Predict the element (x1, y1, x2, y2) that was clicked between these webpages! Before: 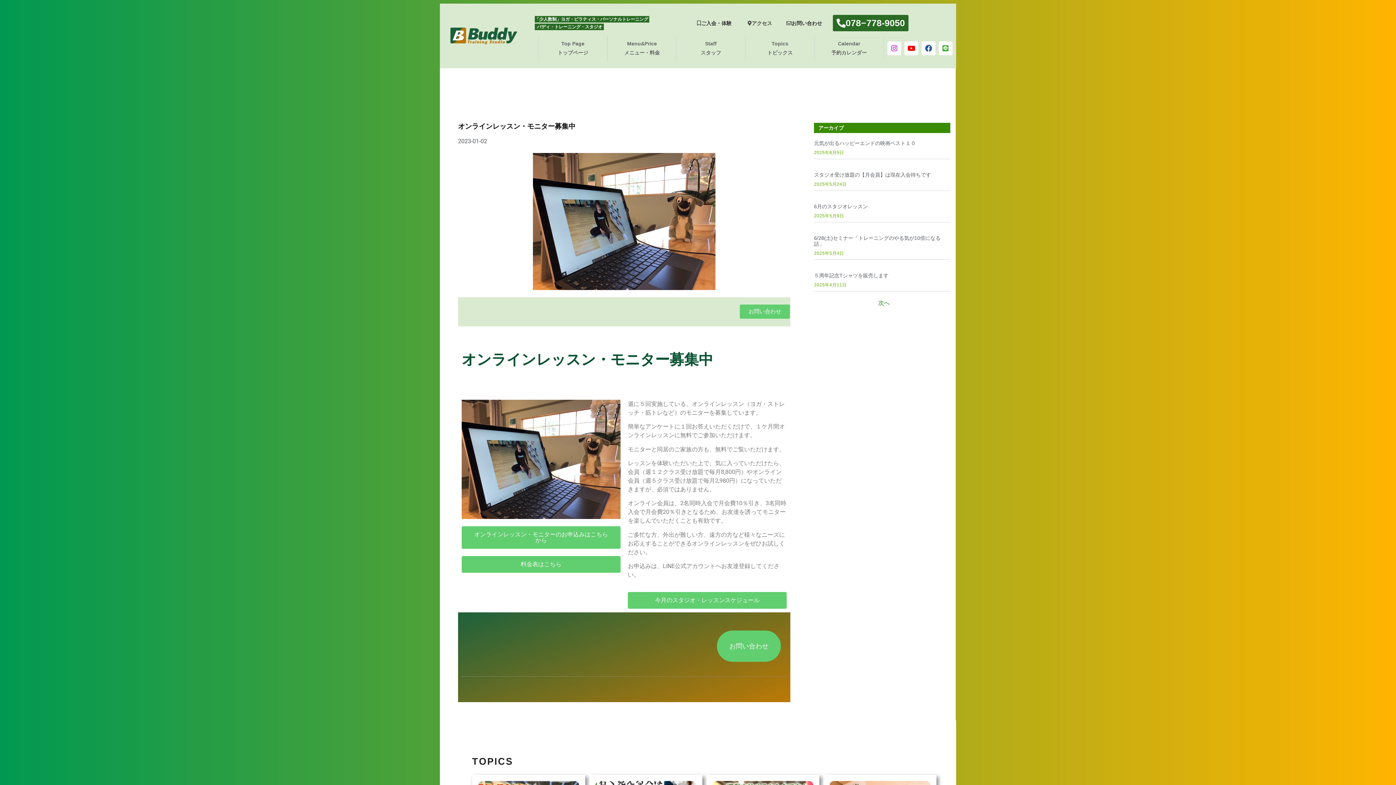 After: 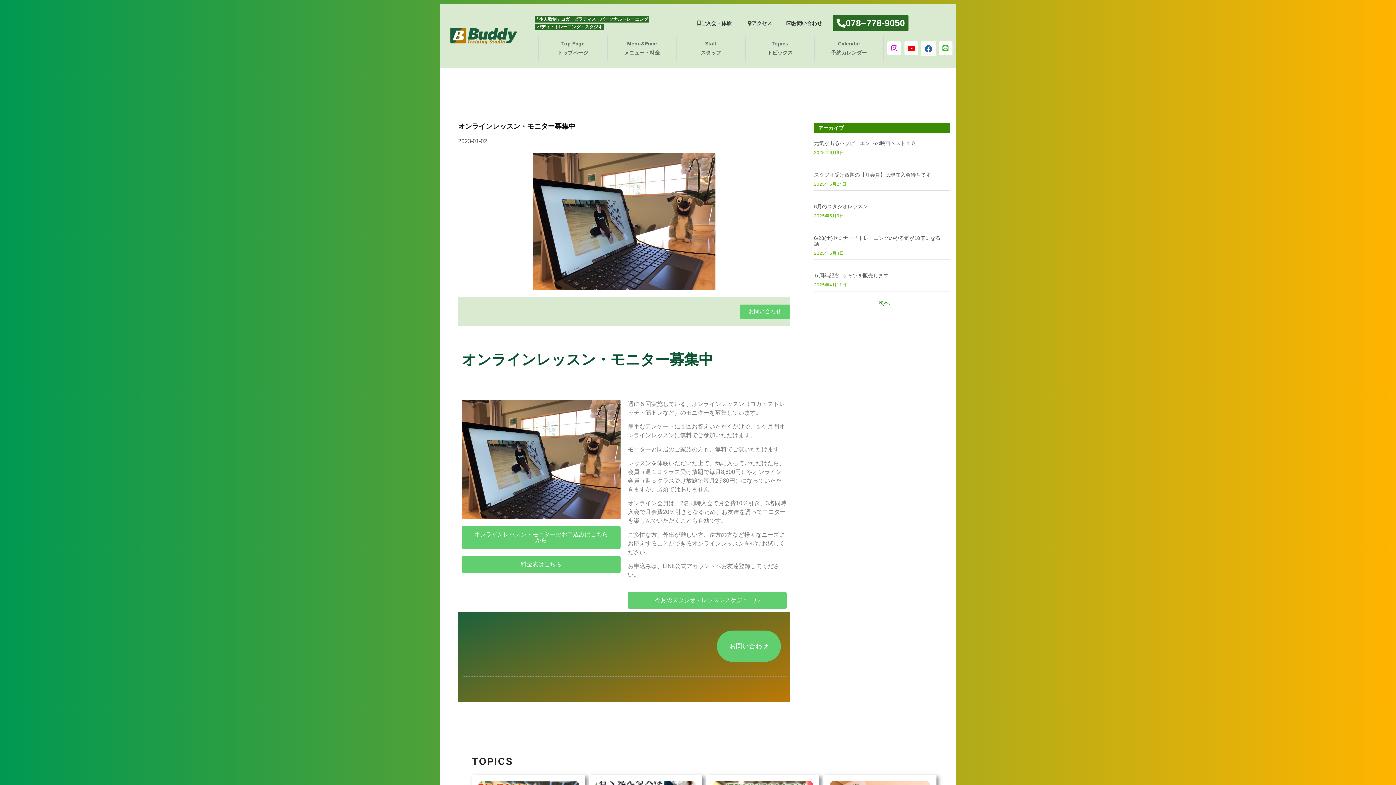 Action: label: Facebook bbox: (921, 41, 935, 55)